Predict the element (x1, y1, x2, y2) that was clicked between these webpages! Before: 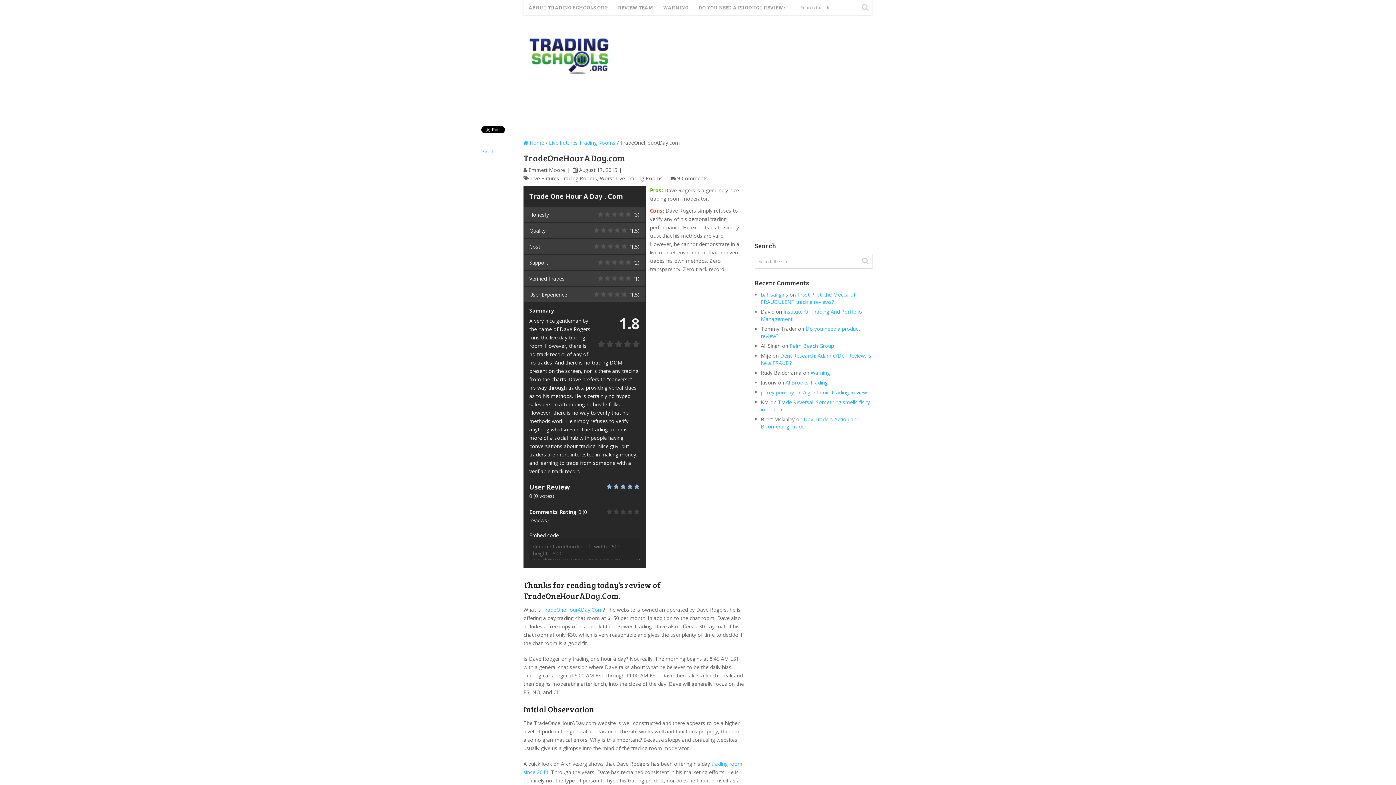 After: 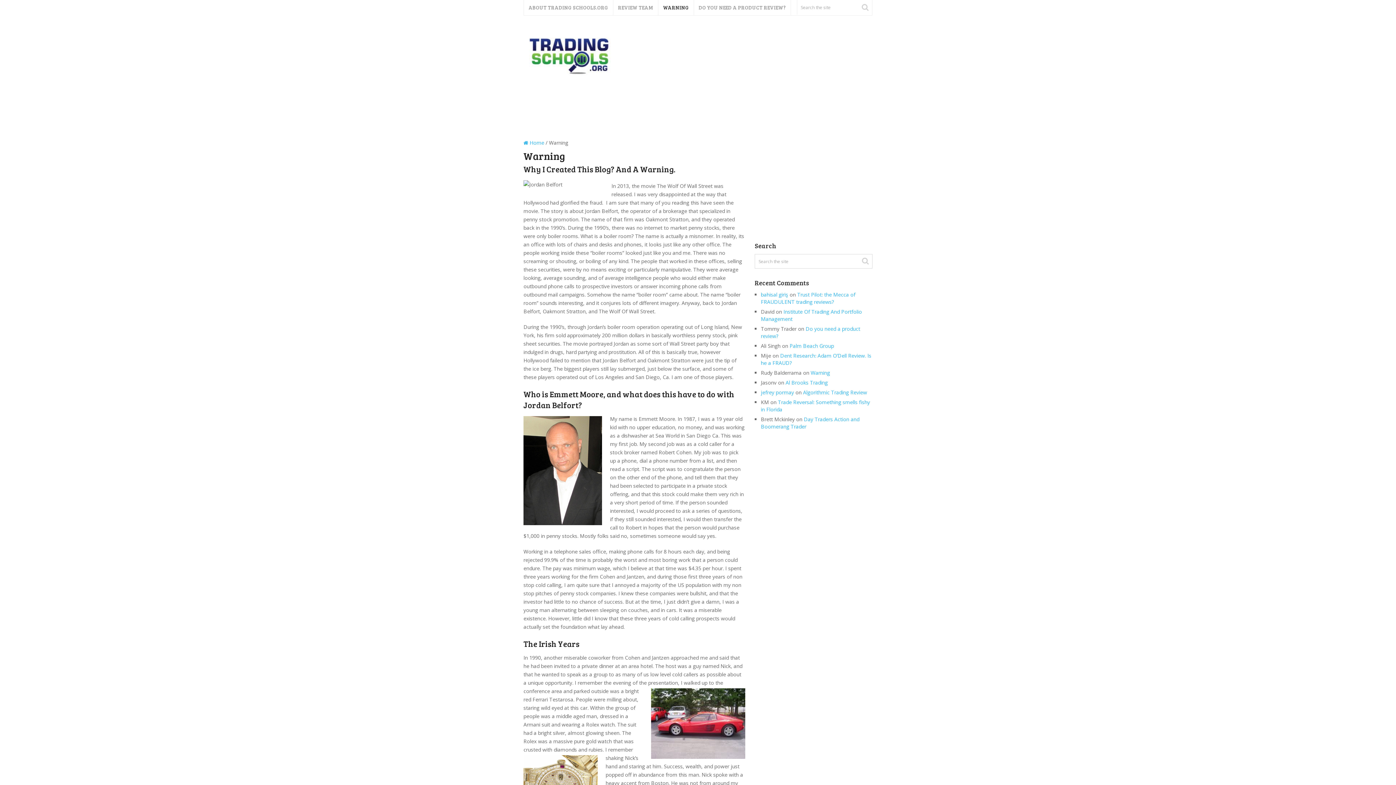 Action: bbox: (658, 0, 694, 15) label: WARNING